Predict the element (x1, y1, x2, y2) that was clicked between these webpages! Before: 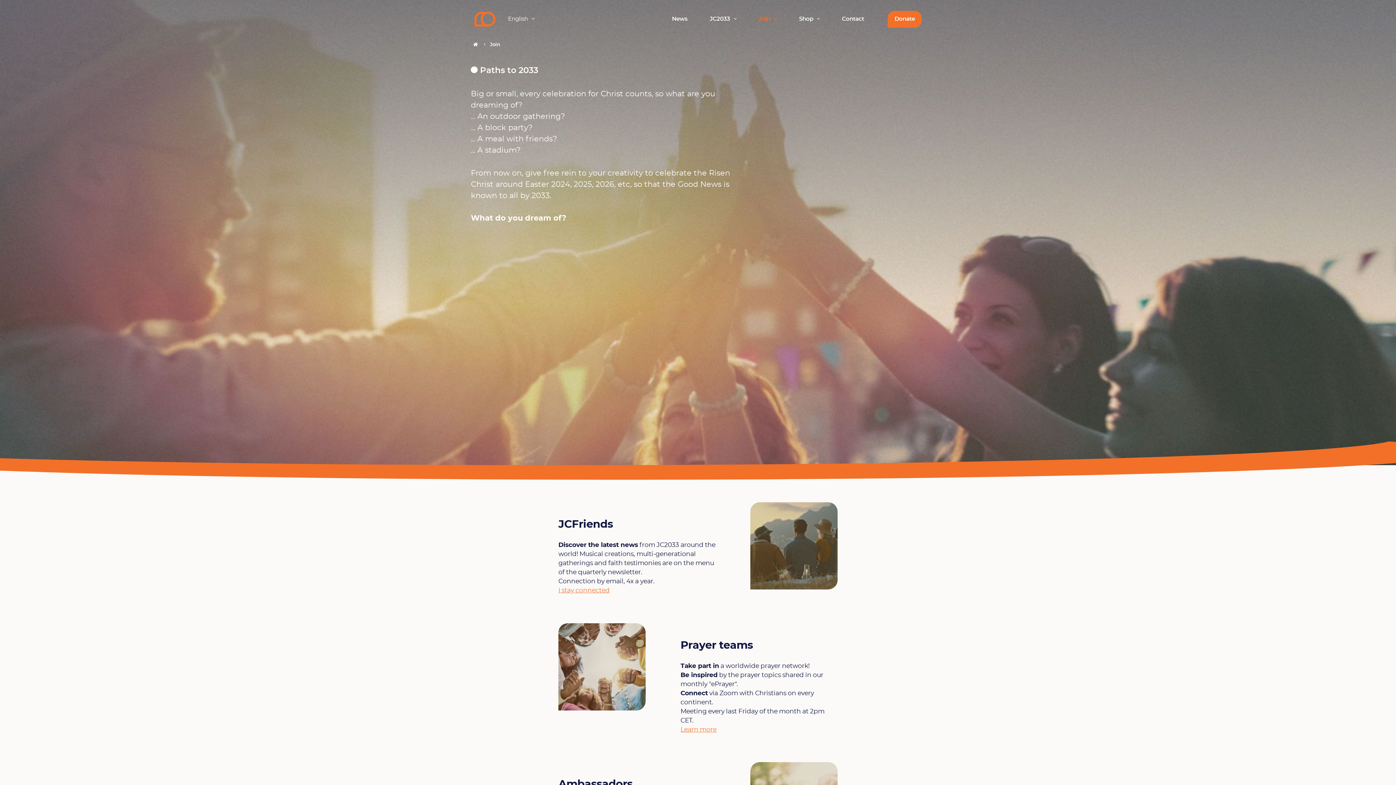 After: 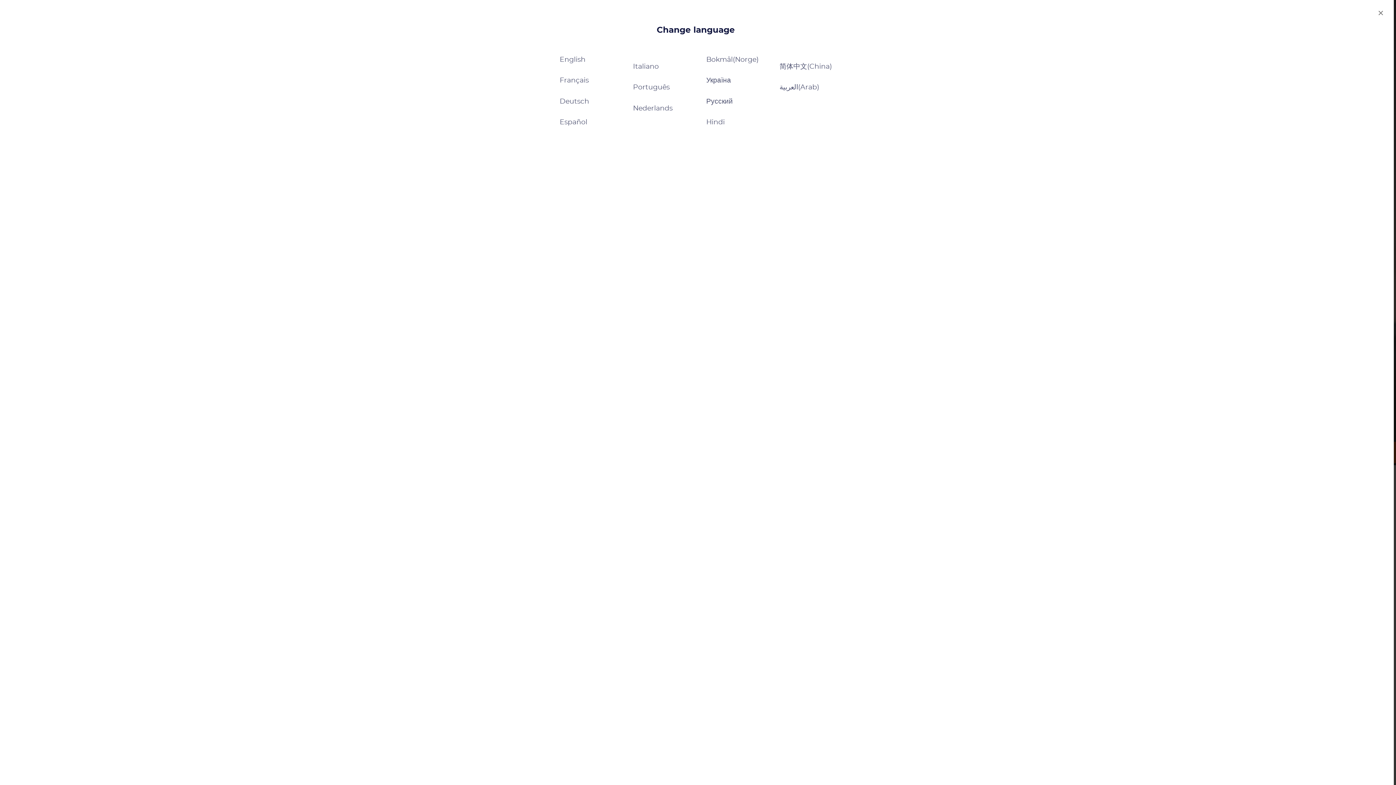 Action: bbox: (505, 12, 537, 25) label: English